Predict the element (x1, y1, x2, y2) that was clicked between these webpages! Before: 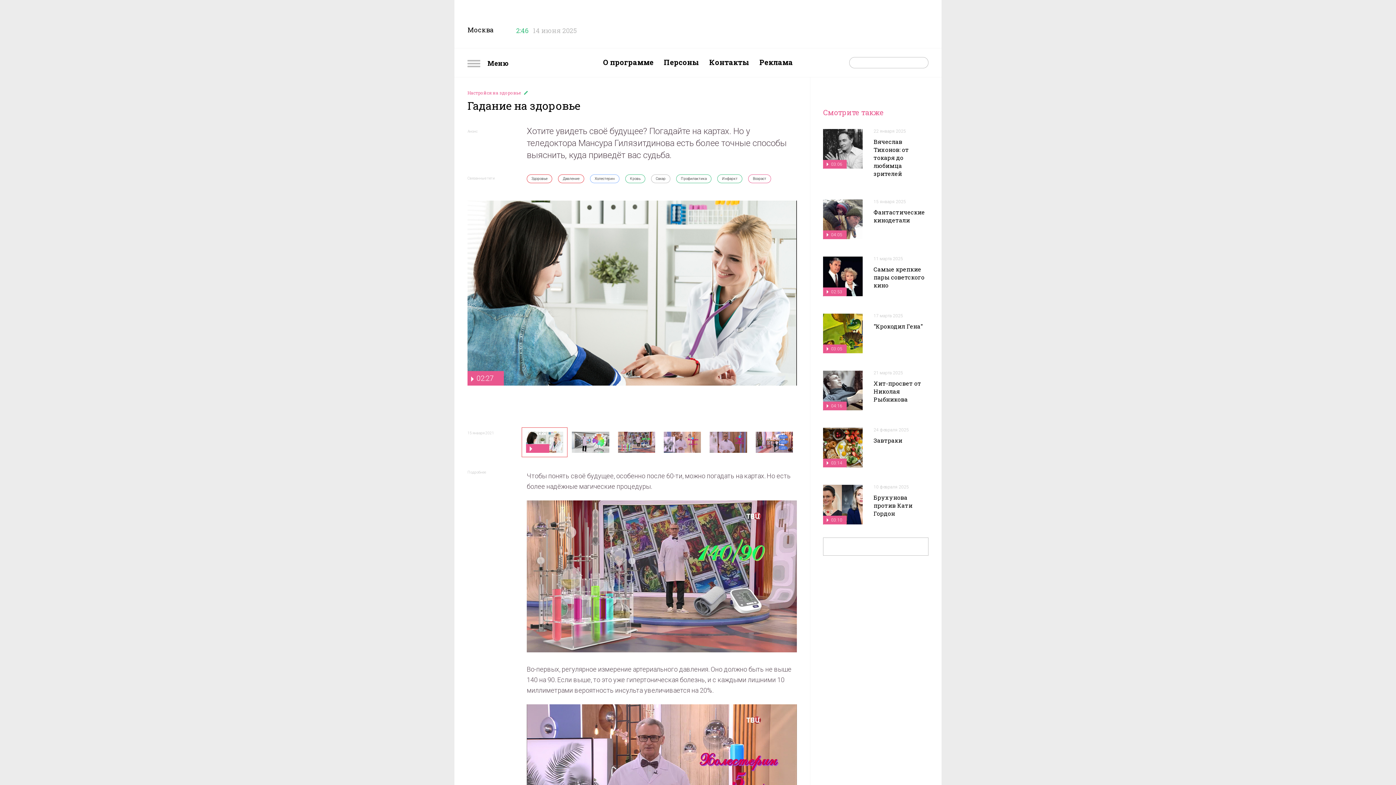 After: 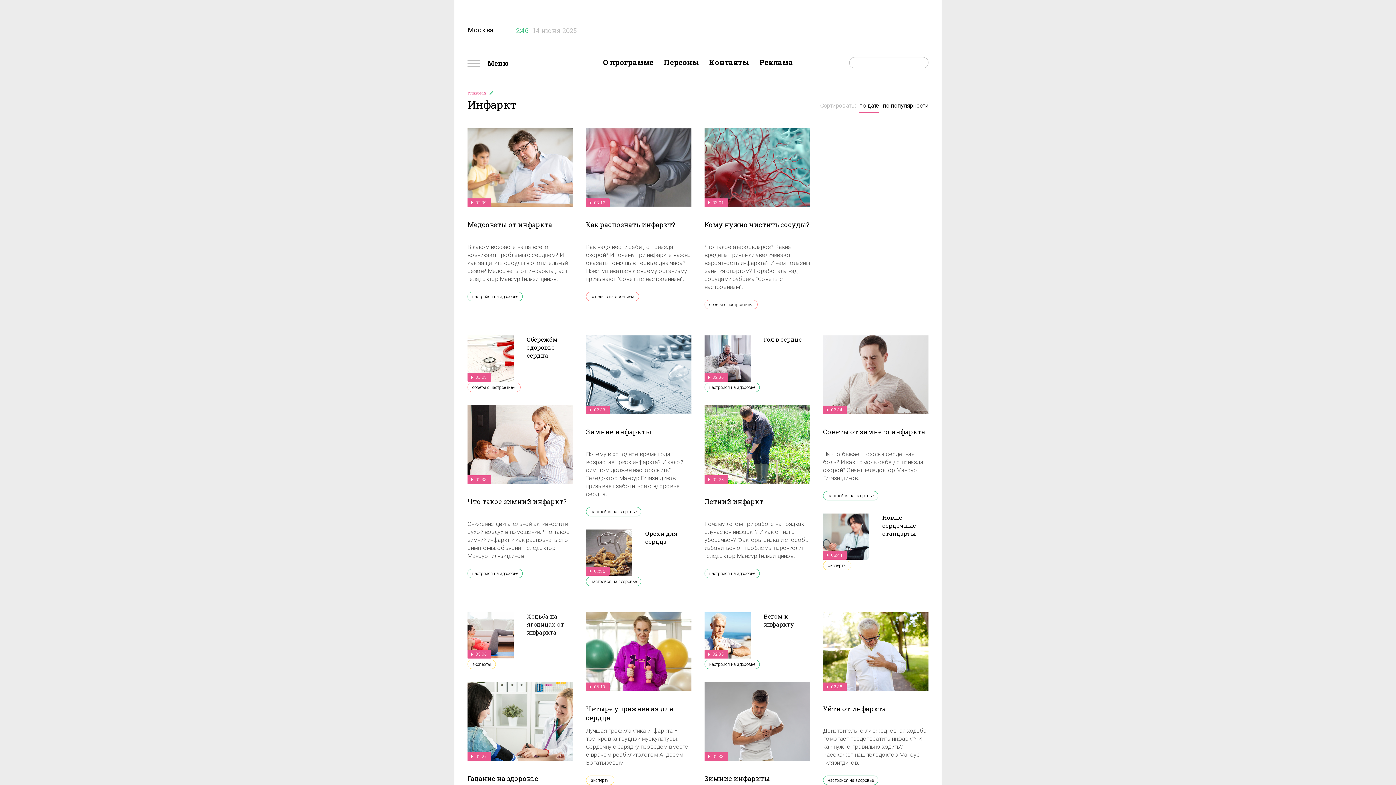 Action: bbox: (717, 174, 742, 183) label: Инфаркт